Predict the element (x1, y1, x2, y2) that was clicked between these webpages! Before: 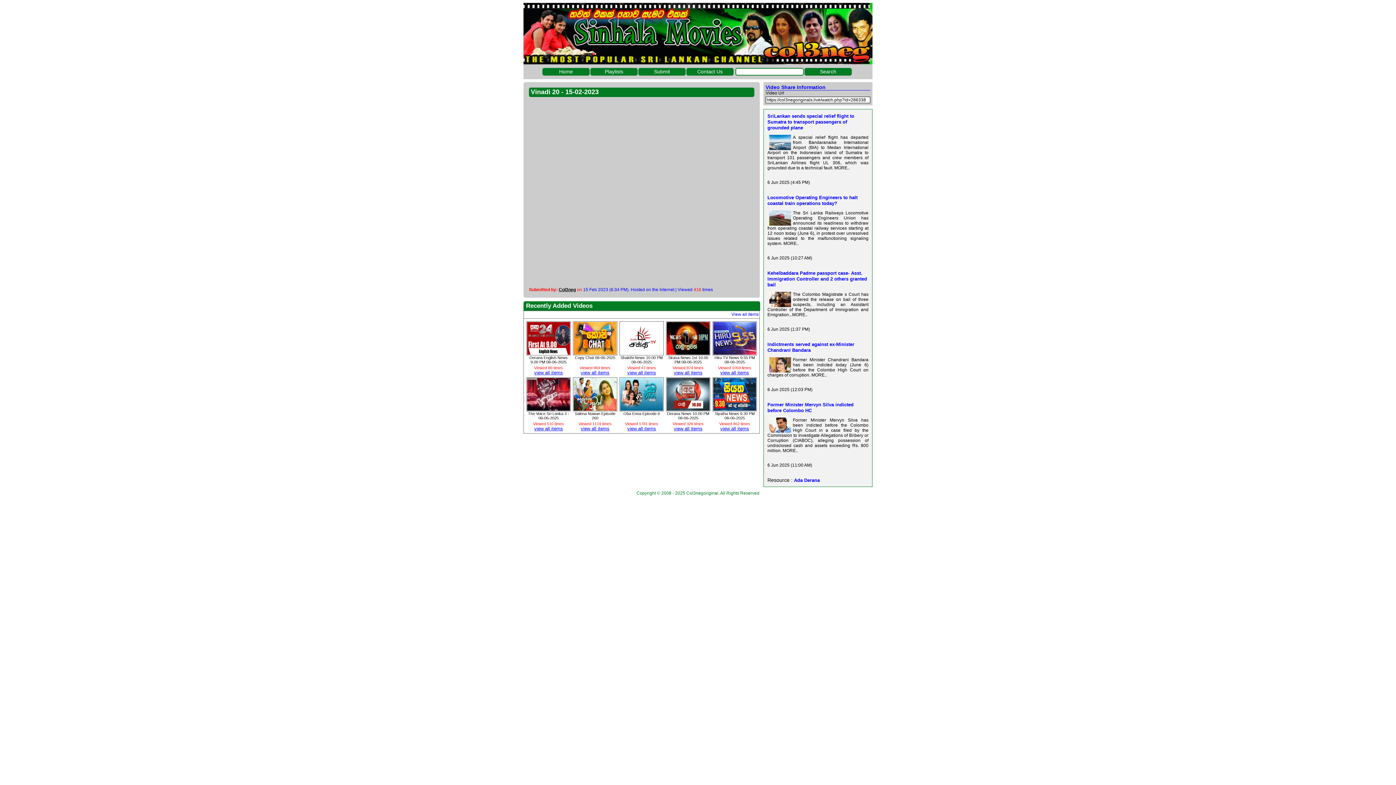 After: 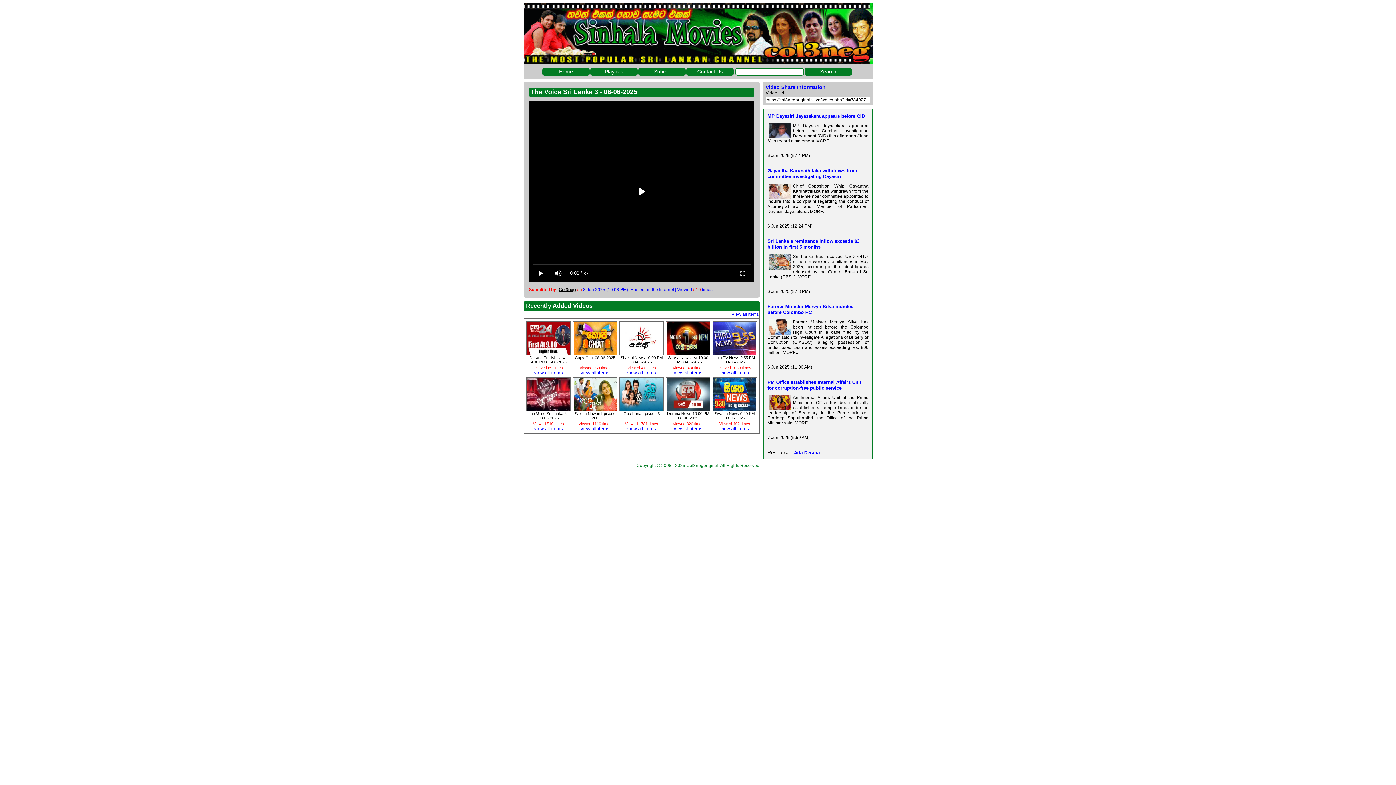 Action: bbox: (528, 411, 569, 420) label: The Voice Sri Lanka 3 - 08-06-2025